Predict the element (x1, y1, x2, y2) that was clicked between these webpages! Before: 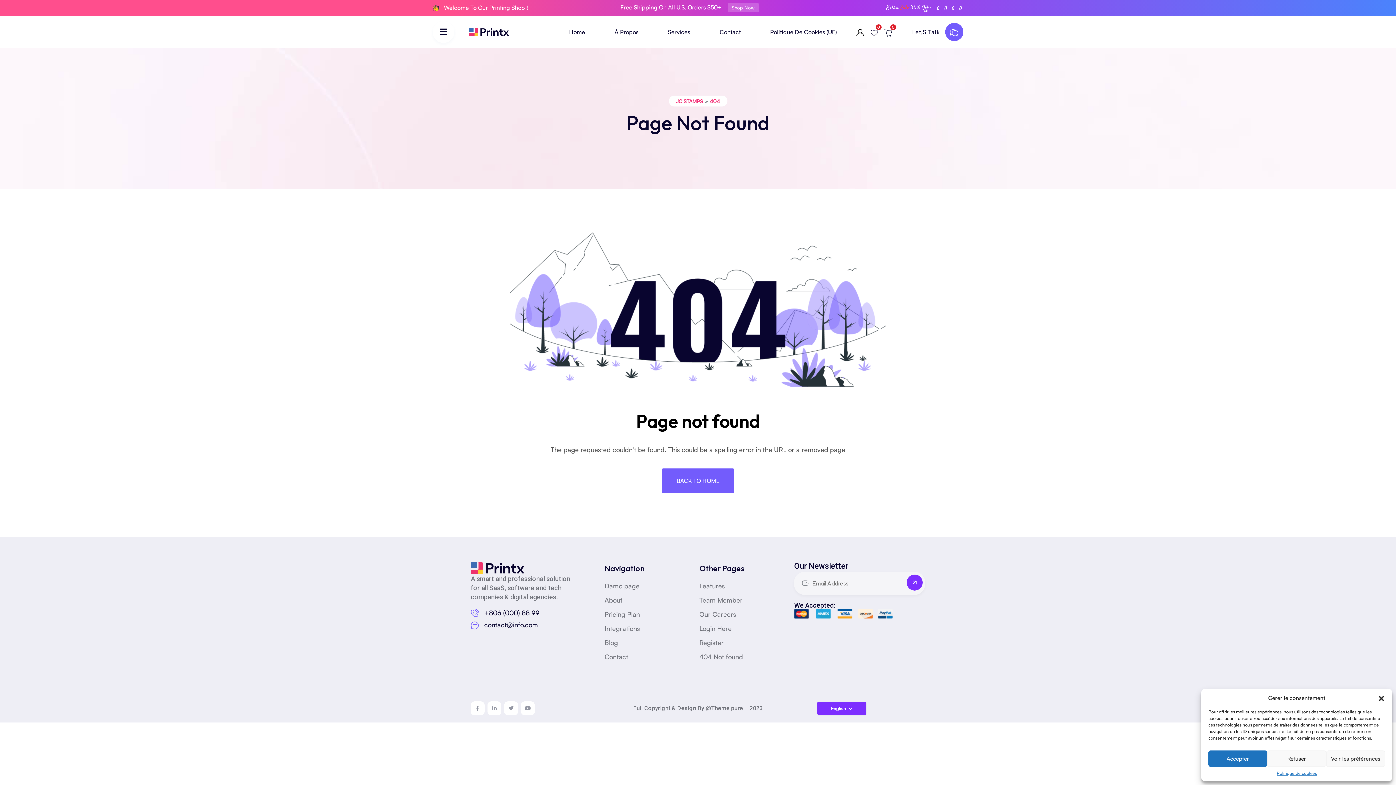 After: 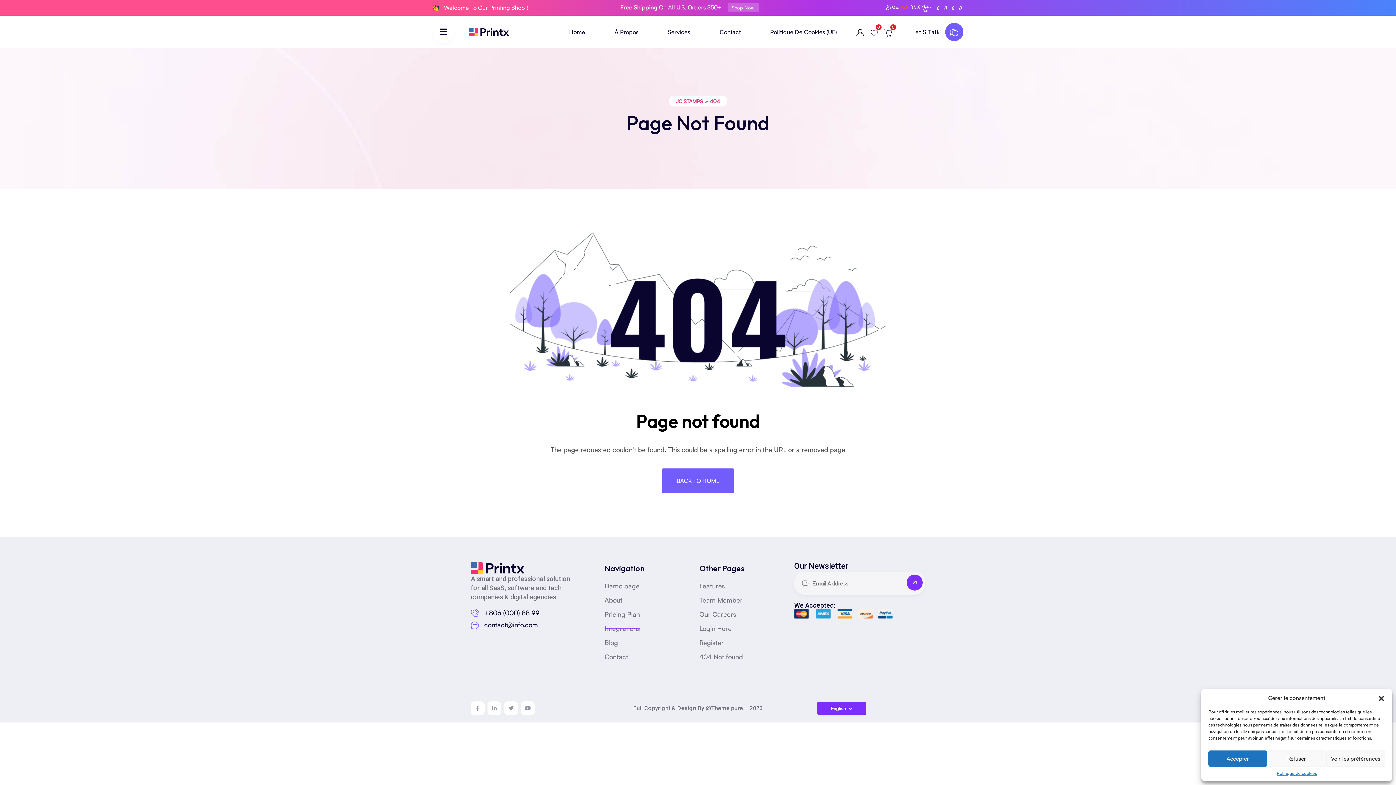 Action: label: Integrations bbox: (604, 624, 640, 632)